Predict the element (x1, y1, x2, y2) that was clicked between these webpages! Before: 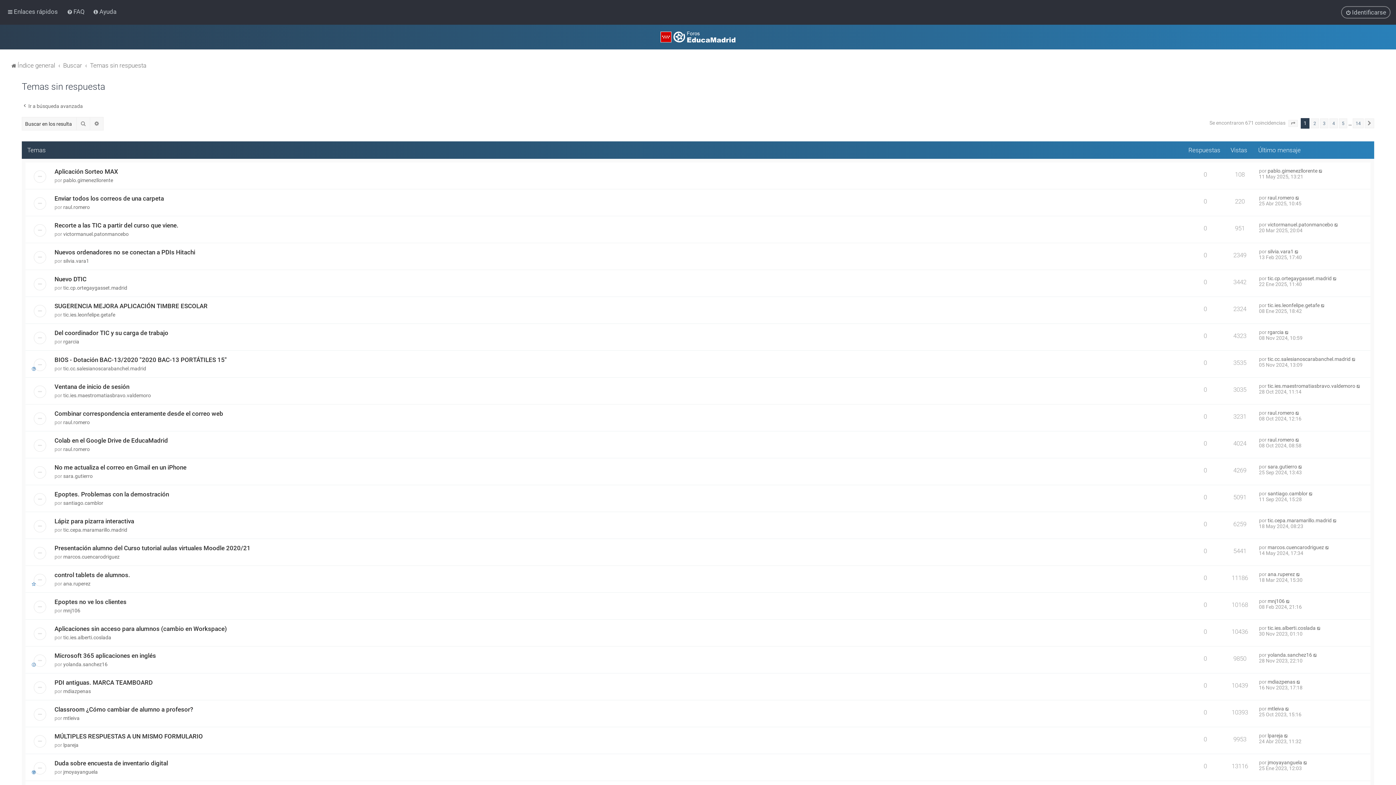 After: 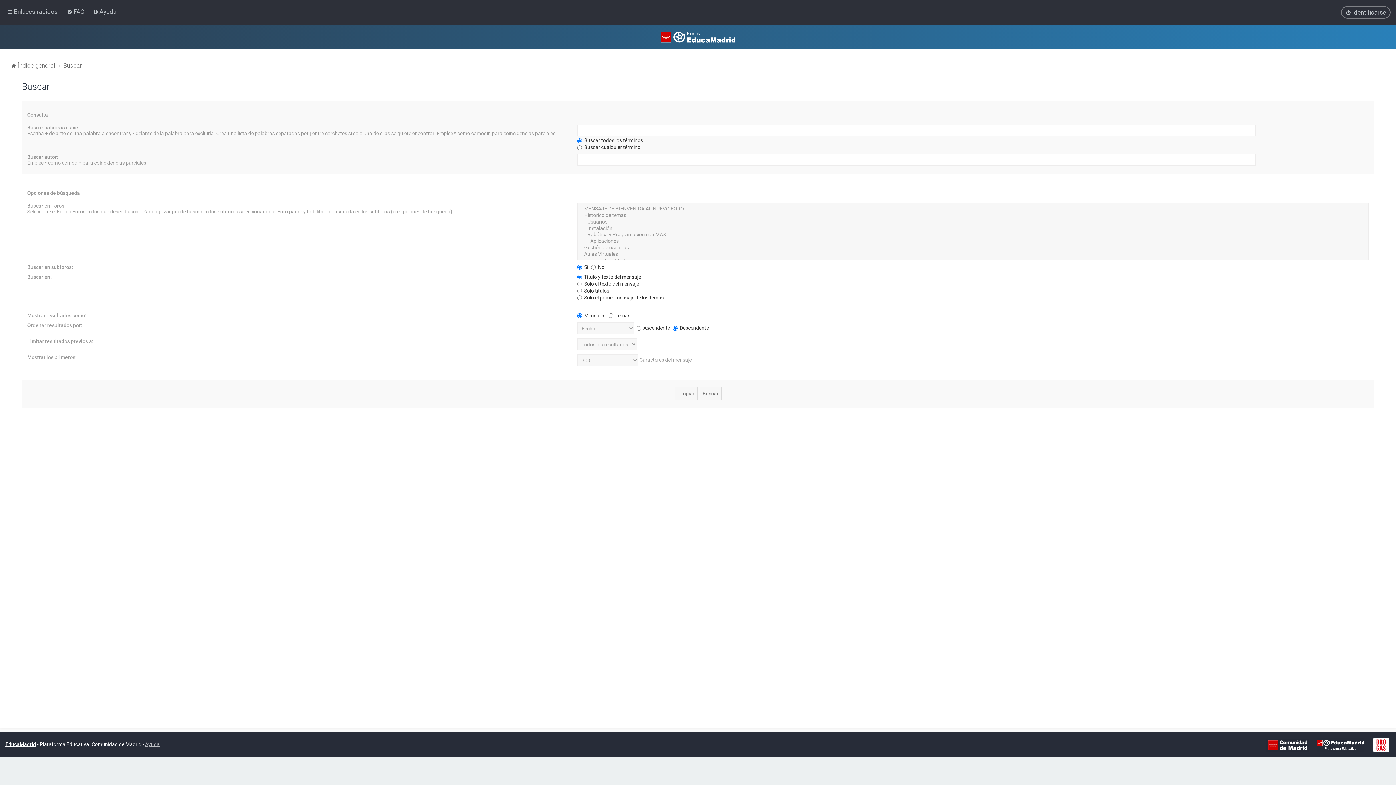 Action: bbox: (63, 60, 82, 70) label: Buscar